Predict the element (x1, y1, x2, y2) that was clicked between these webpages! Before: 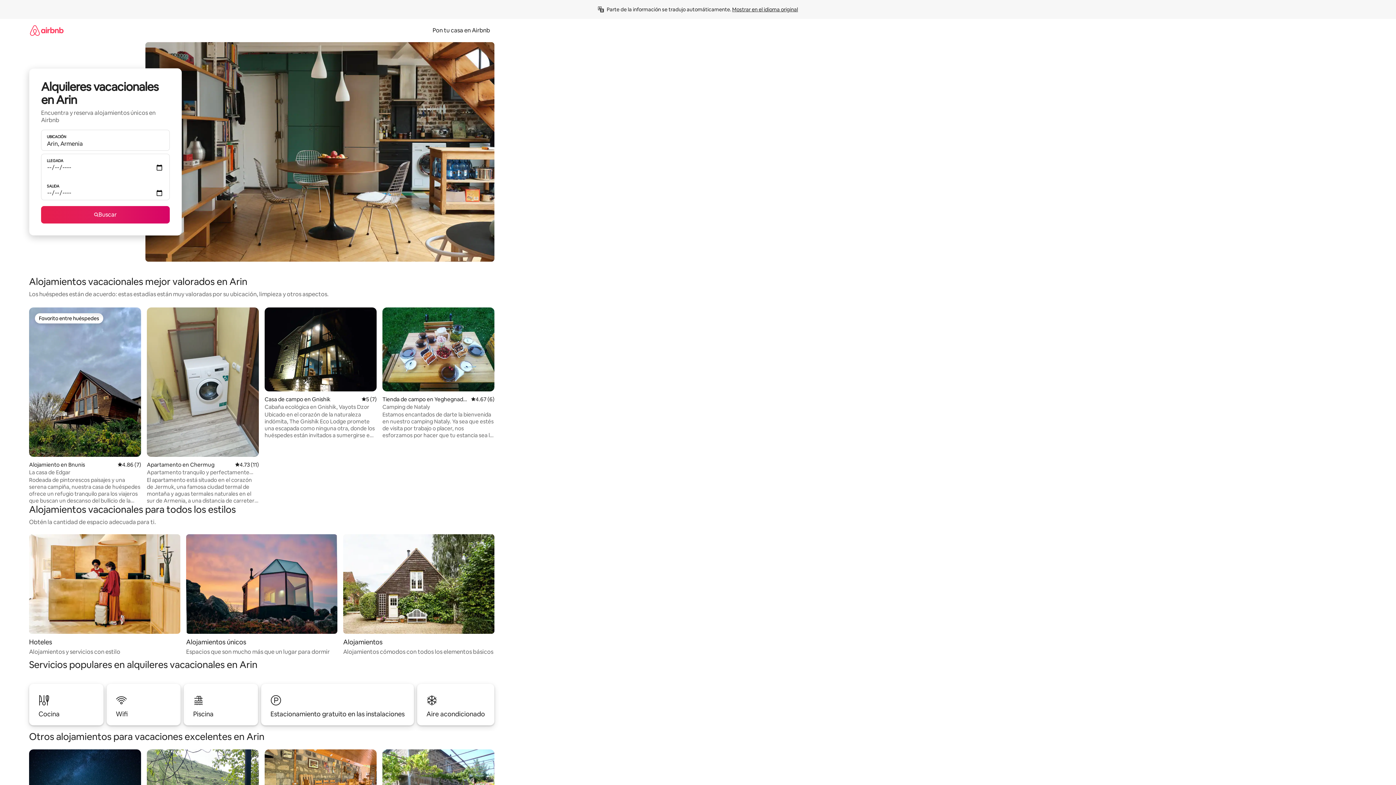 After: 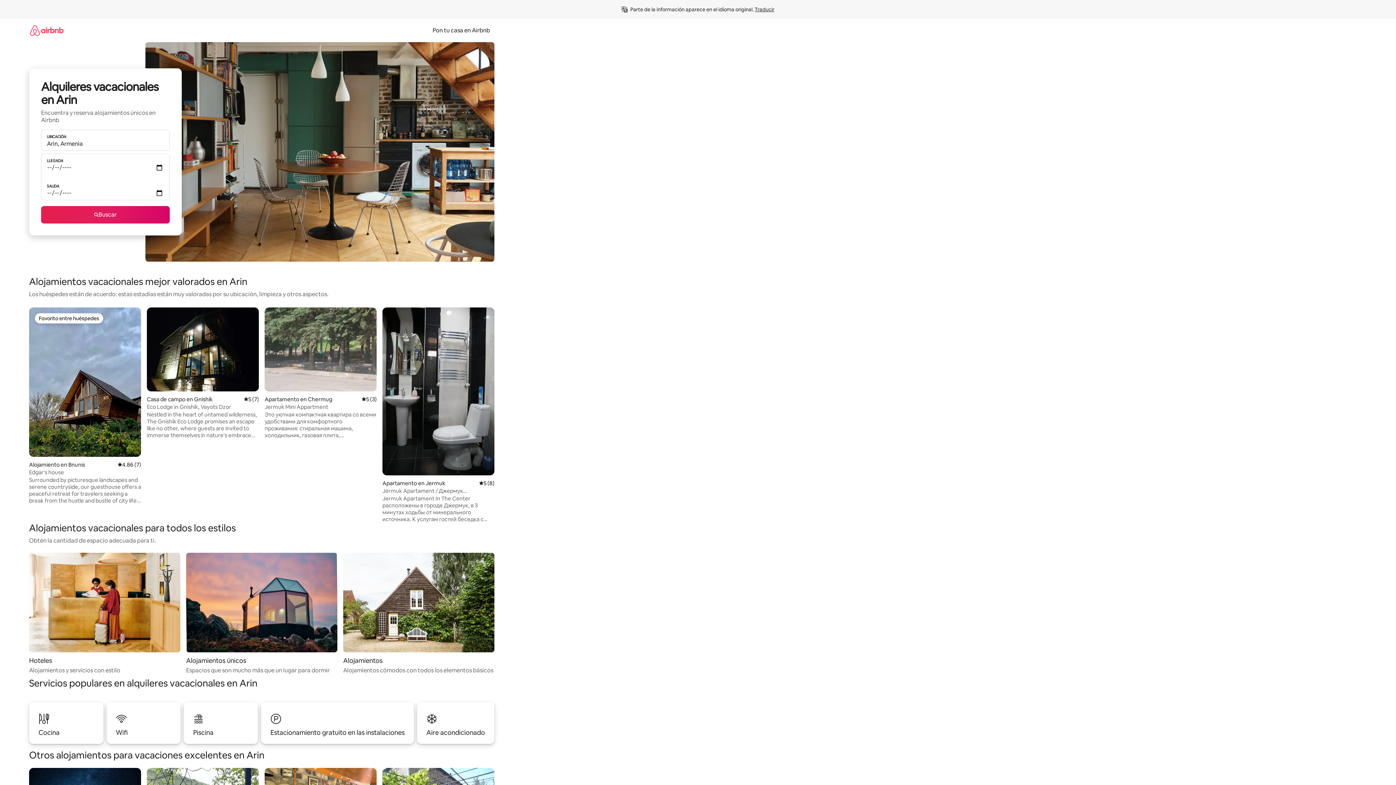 Action: bbox: (732, 6, 798, 12) label: Mostrar en el idioma original